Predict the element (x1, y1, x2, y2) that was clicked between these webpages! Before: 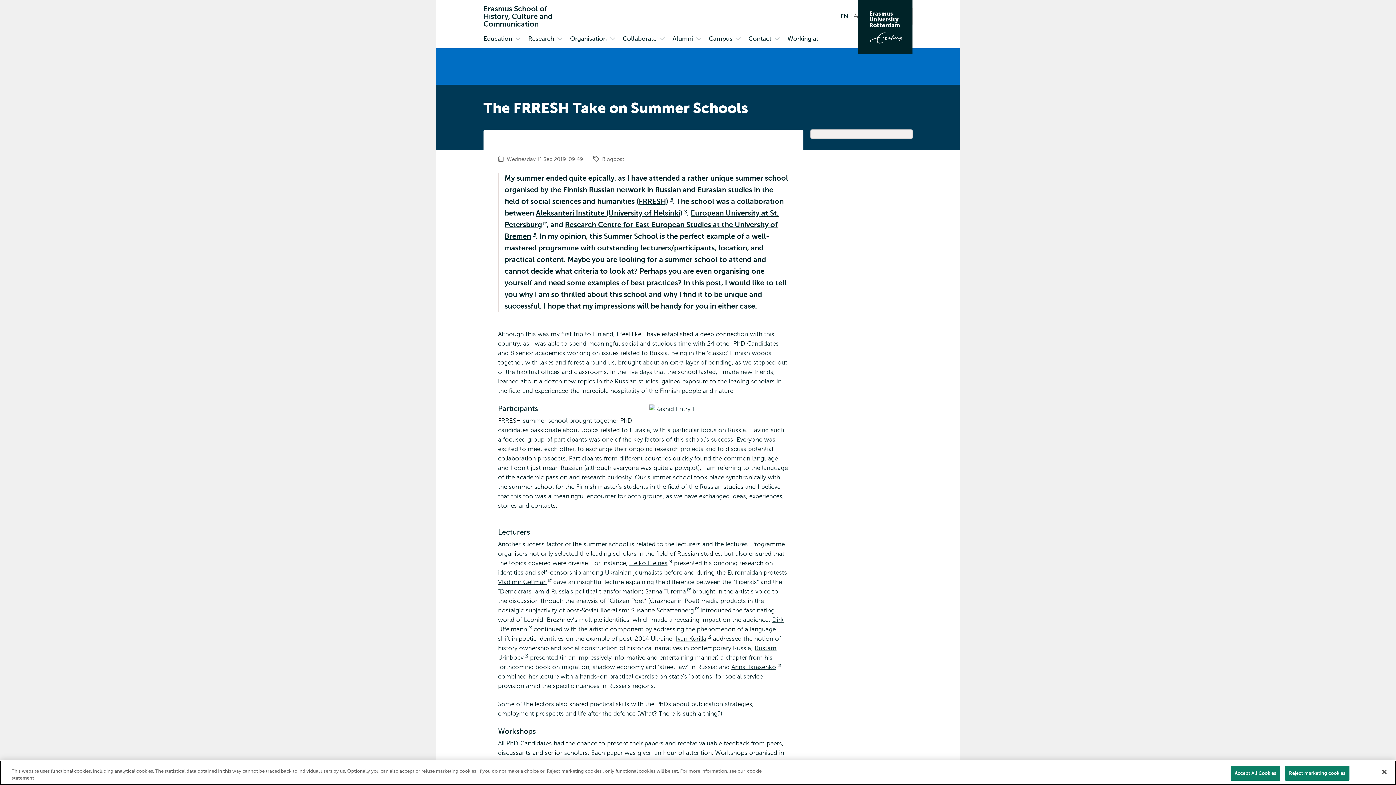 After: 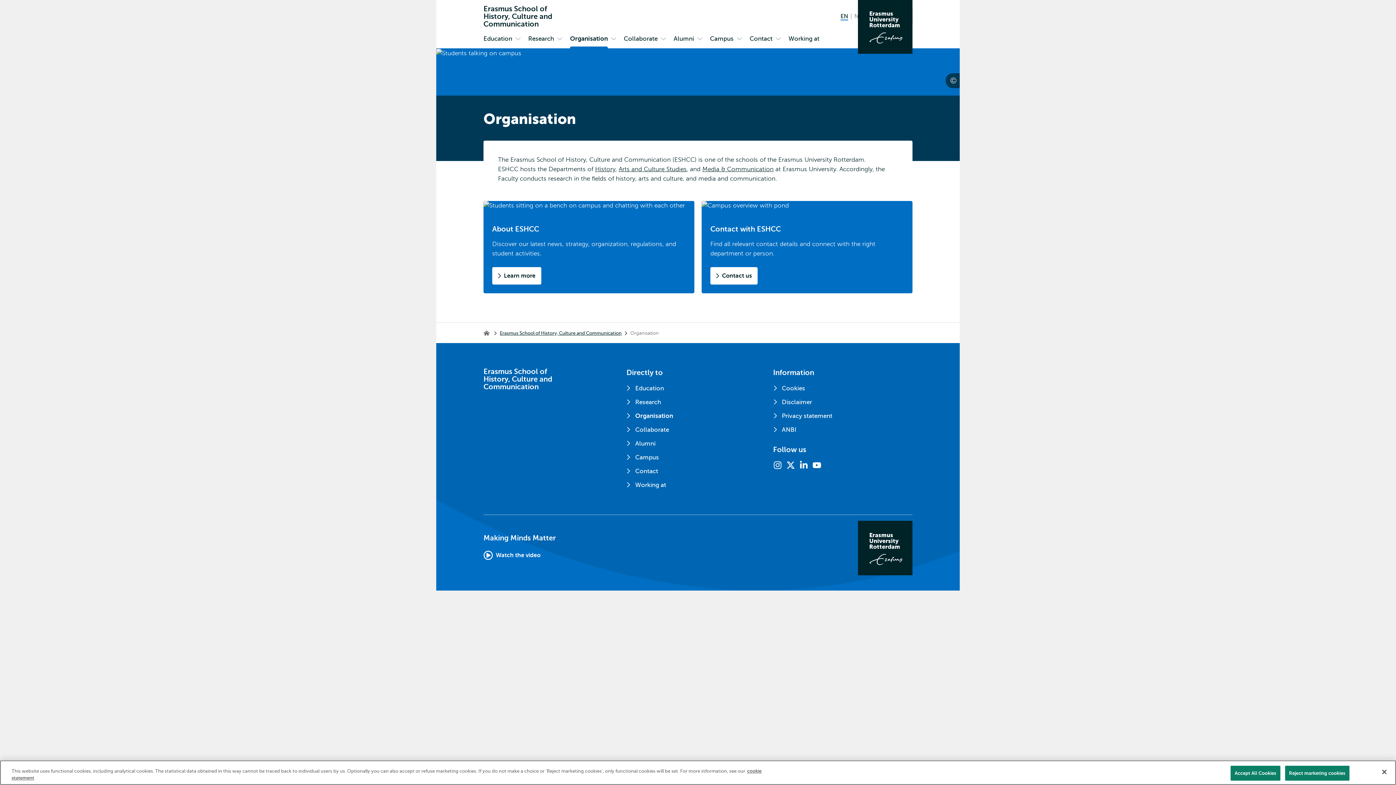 Action: bbox: (567, 31, 609, 48) label: Organisation